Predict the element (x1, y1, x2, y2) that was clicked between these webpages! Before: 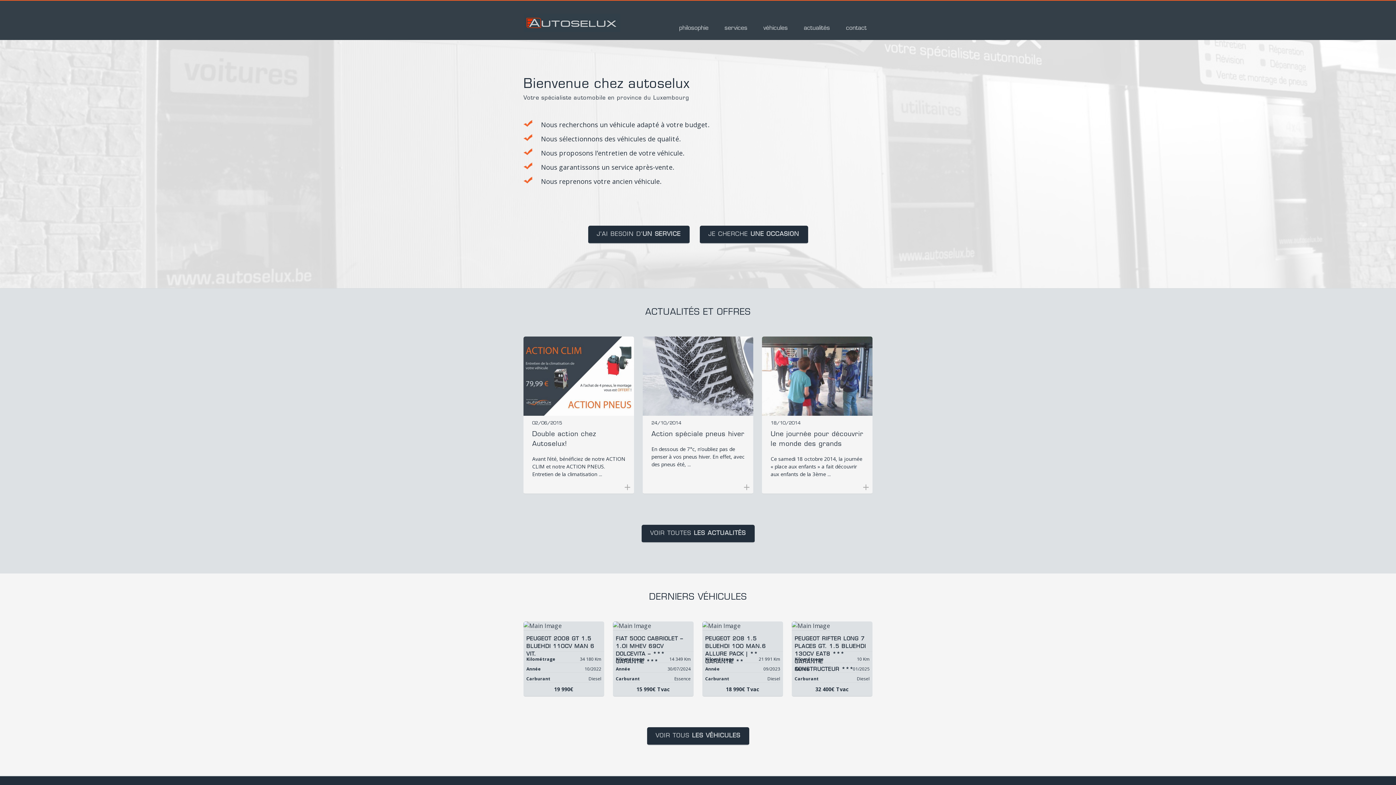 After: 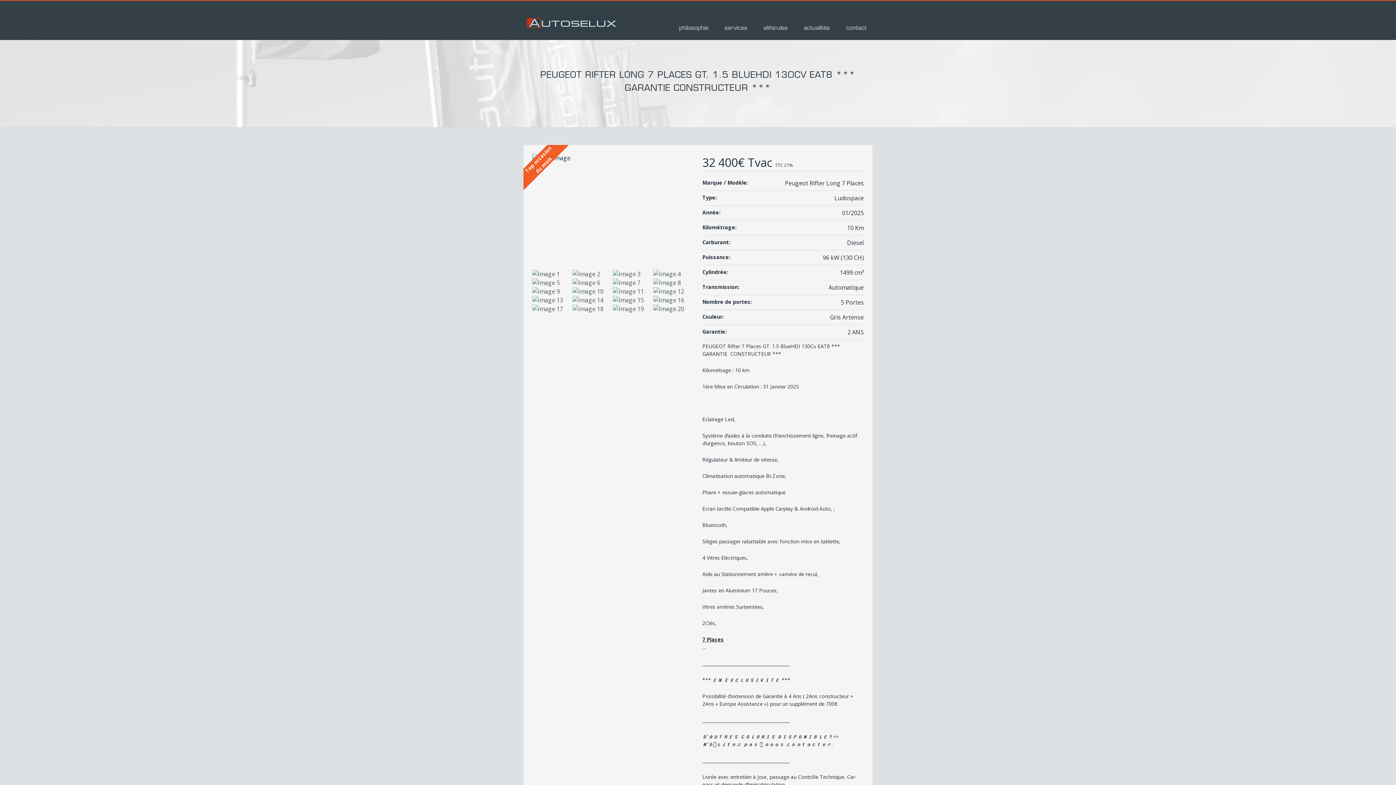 Action: bbox: (792, 622, 872, 652) label: PEUGEOT RIFTER LONG 7 PLACES GT. 1.5 BLUEHDI 130CV EAT8 *** GARANTIE CONSTRUCTEUR ***